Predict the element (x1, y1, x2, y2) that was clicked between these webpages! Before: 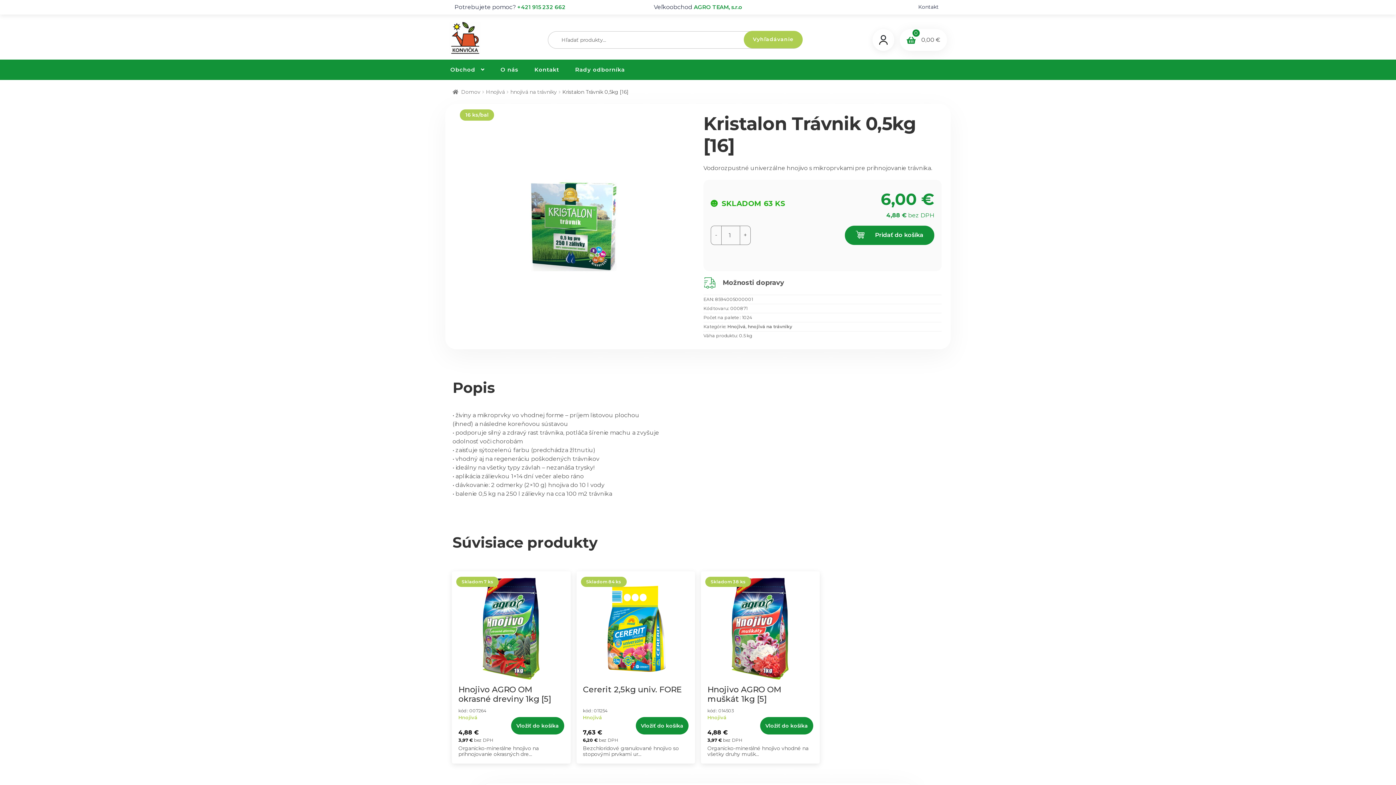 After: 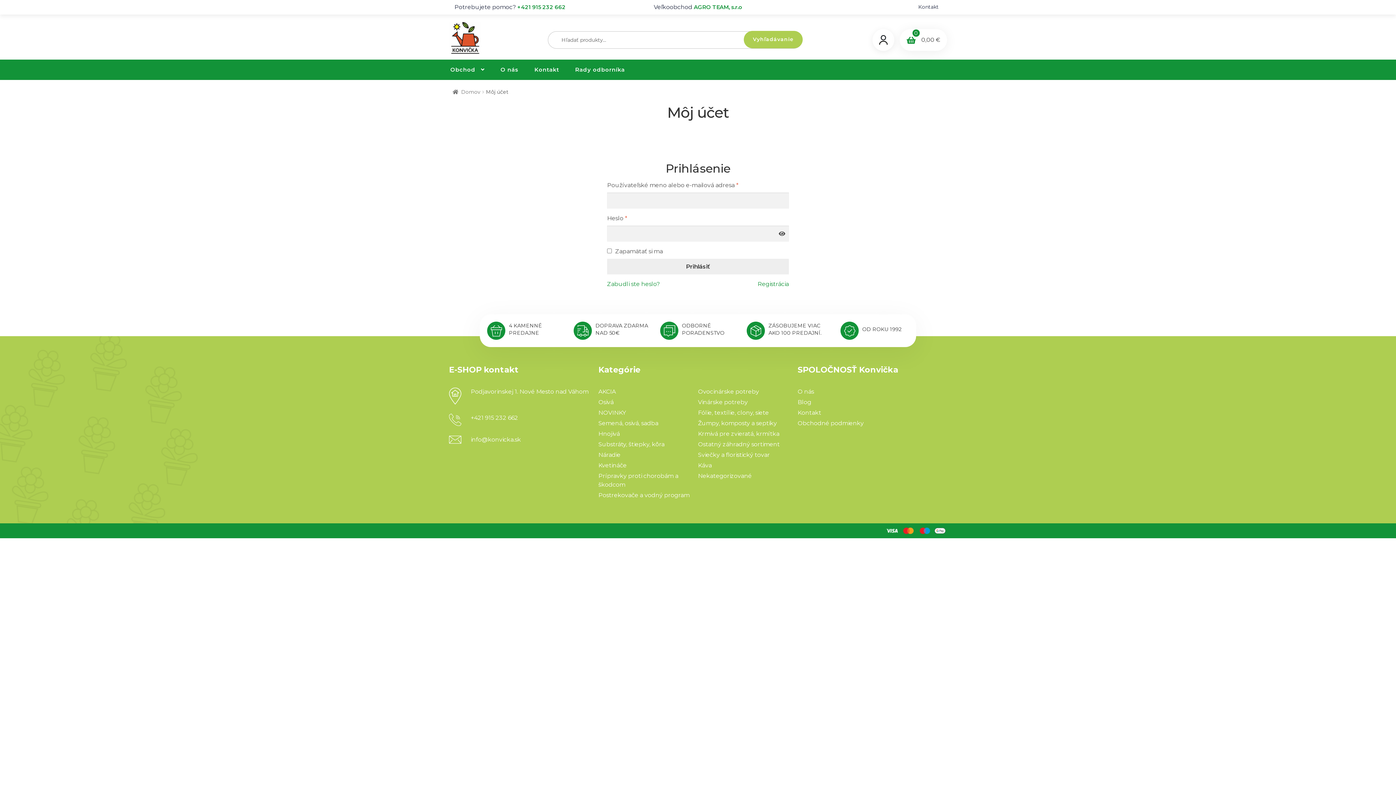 Action: bbox: (872, 28, 894, 50)